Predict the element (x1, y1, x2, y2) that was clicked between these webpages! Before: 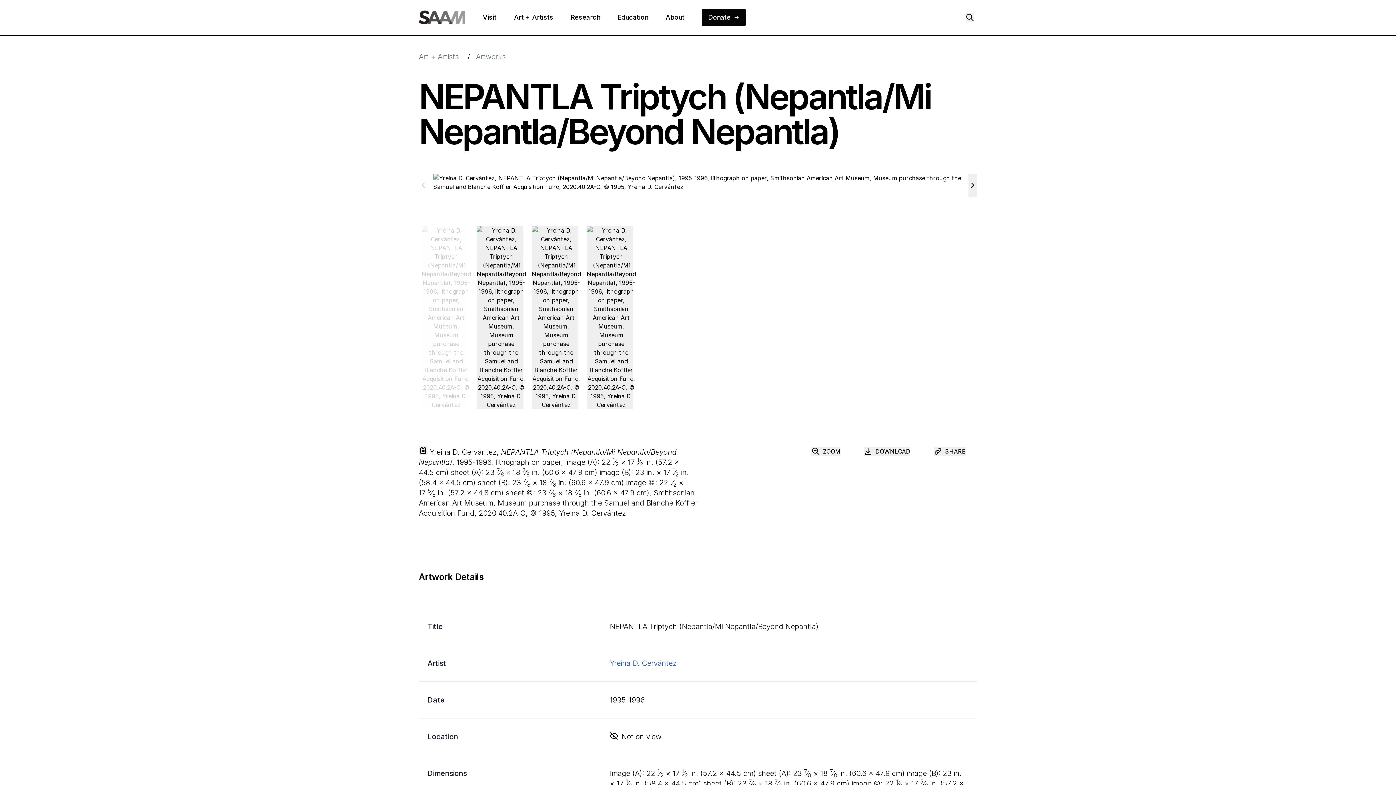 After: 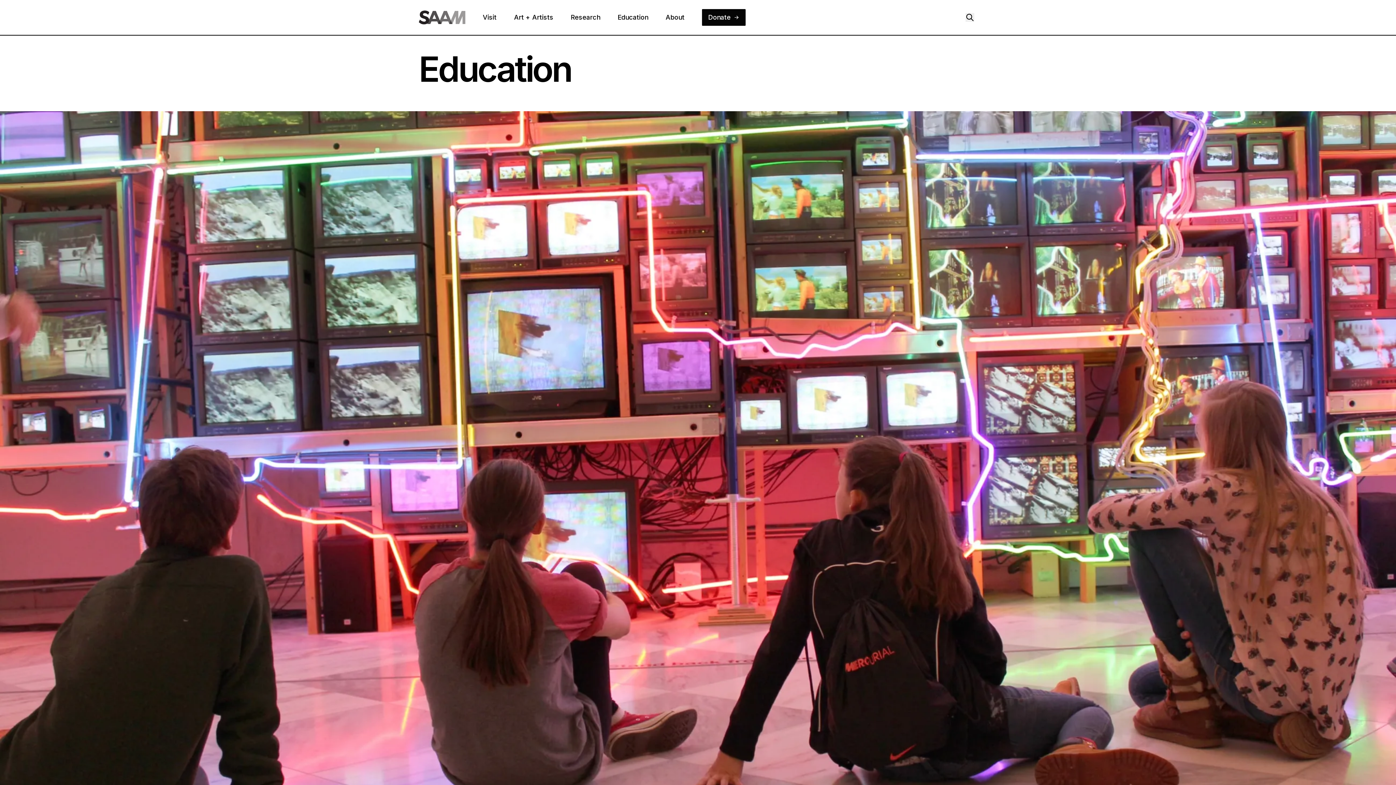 Action: label: Education bbox: (617, 12, 657, 22)